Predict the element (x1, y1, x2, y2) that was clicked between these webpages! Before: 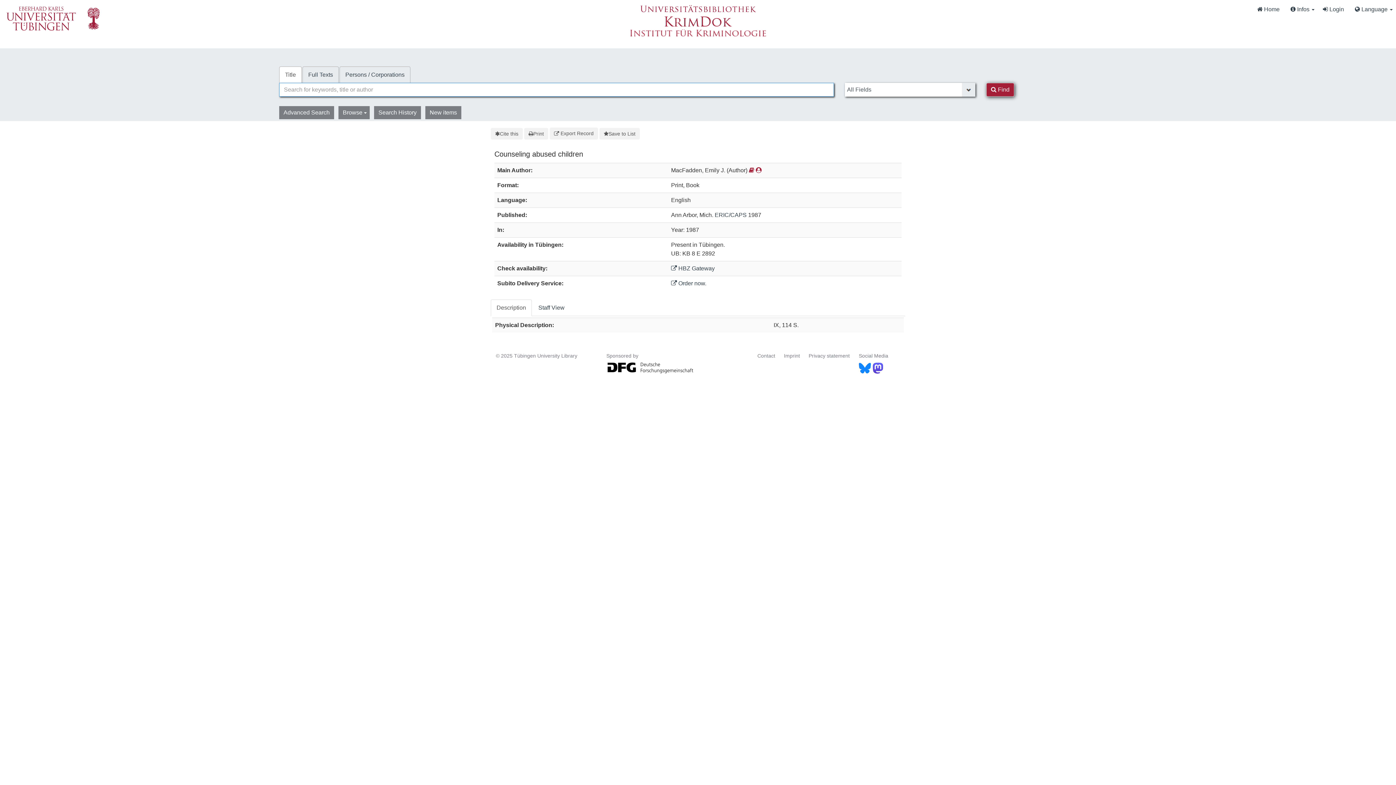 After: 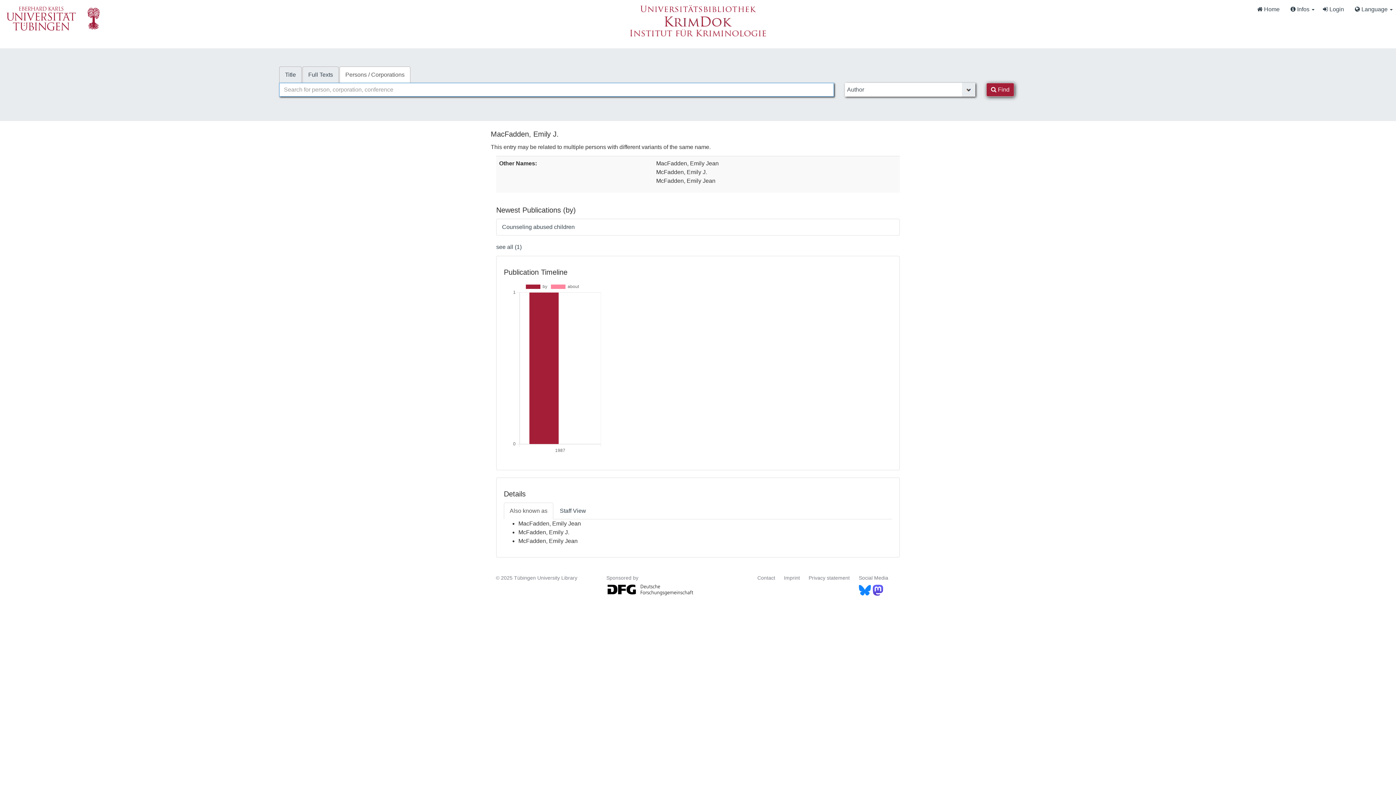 Action: bbox: (756, 167, 761, 173)